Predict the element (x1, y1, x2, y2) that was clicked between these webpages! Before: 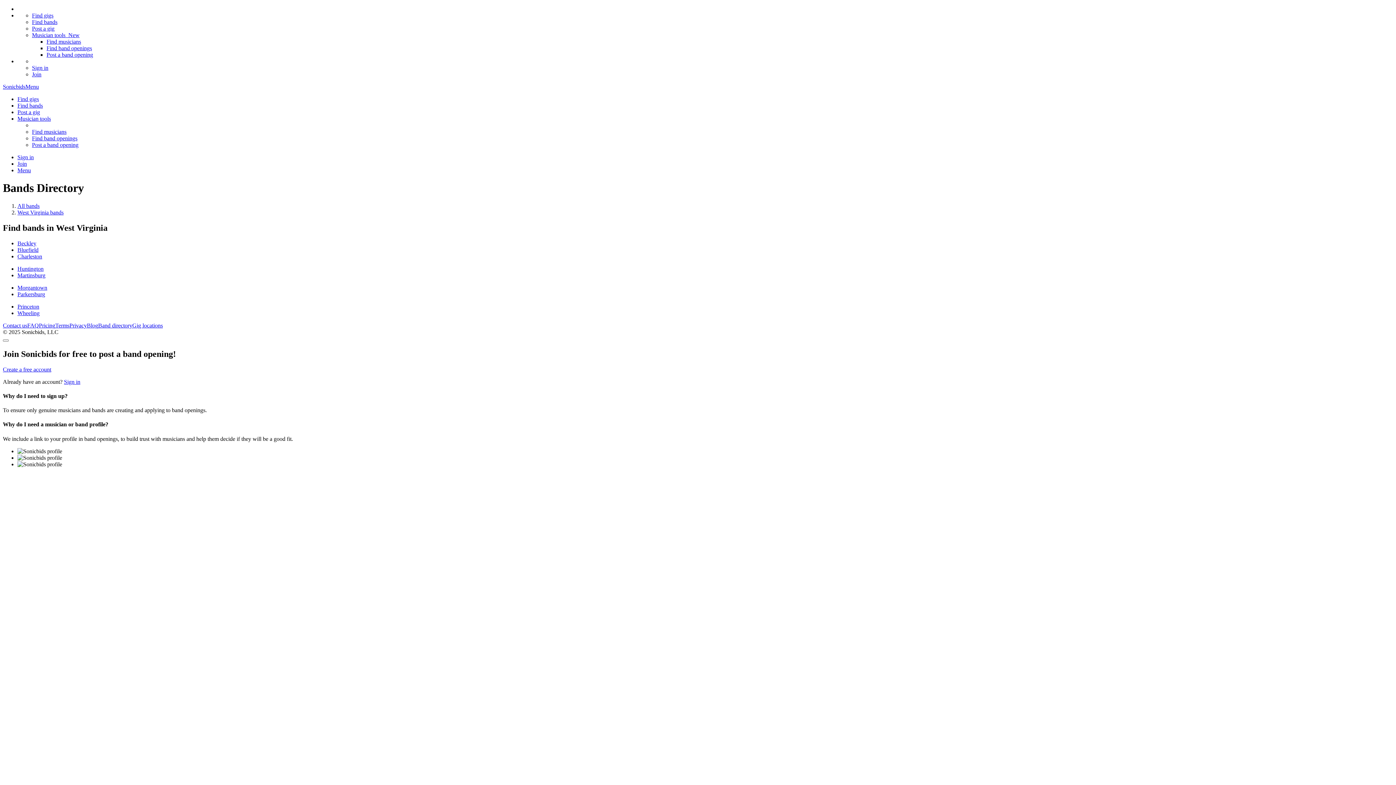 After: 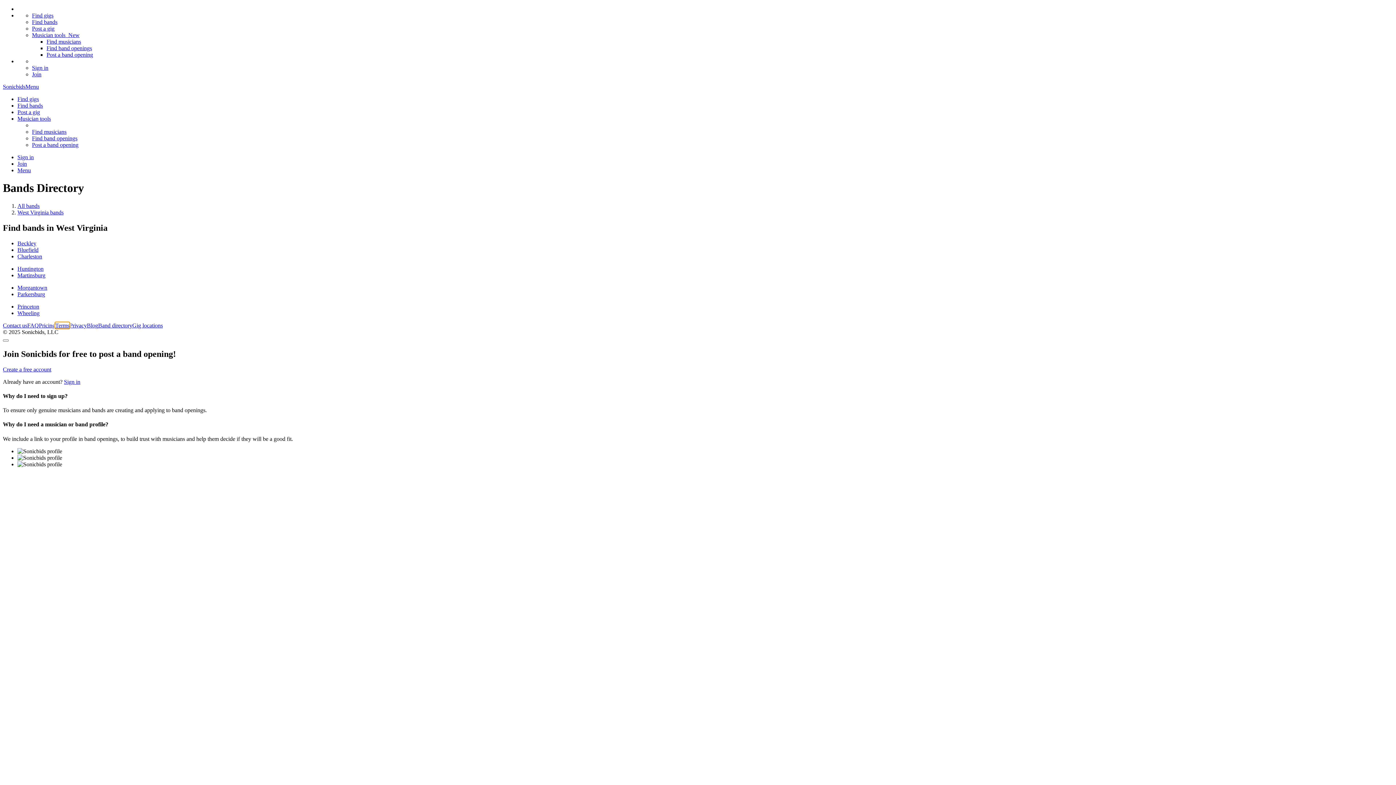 Action: label: Terms bbox: (55, 322, 69, 328)